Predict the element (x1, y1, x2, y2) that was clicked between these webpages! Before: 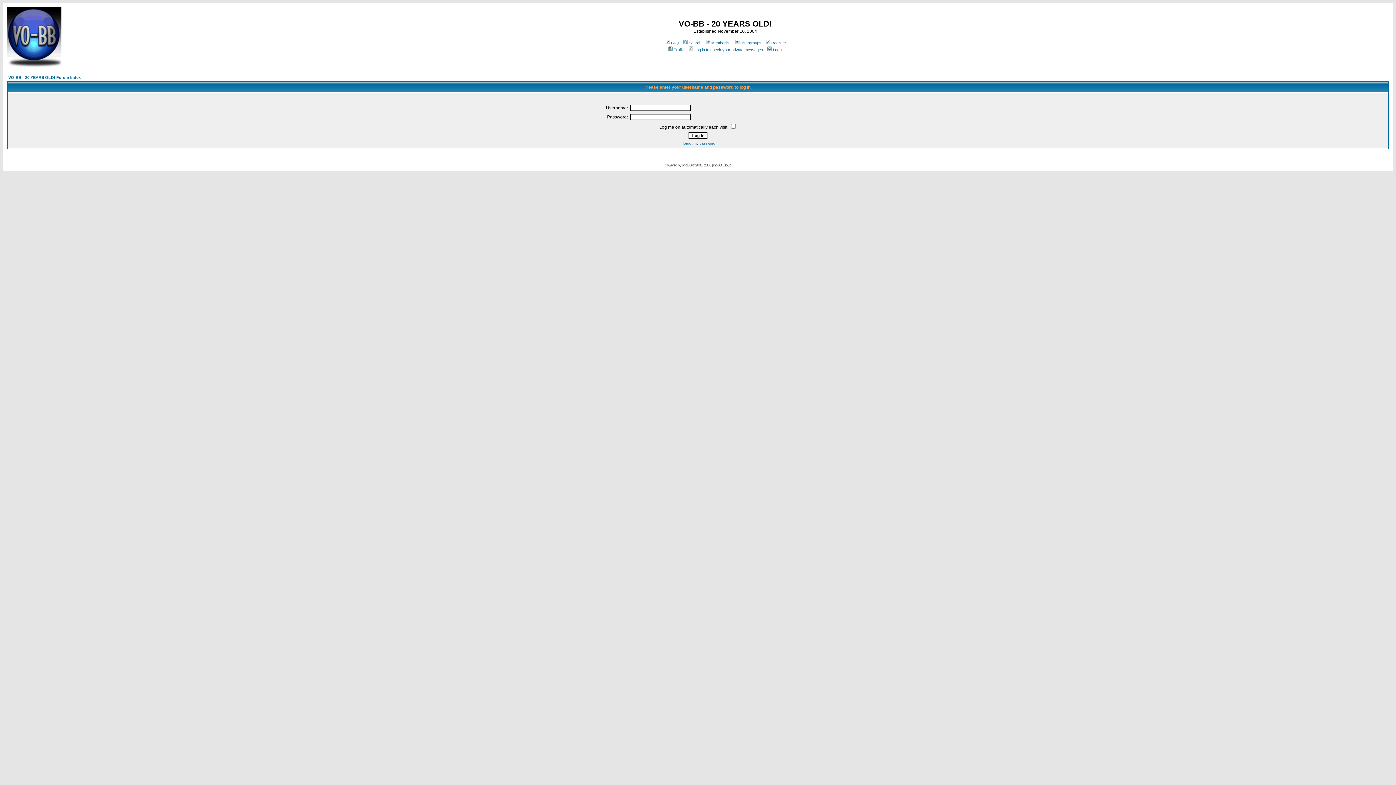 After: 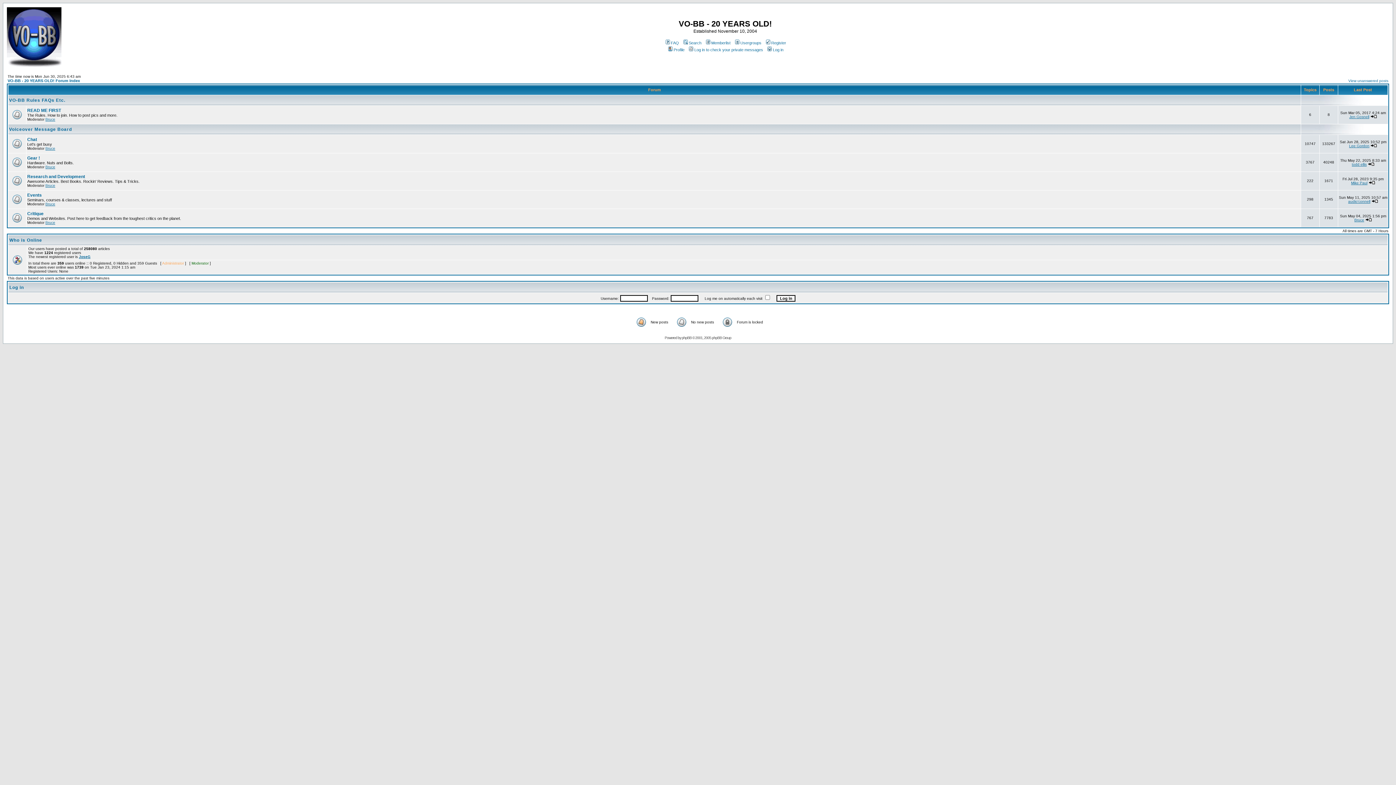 Action: bbox: (8, 75, 80, 79) label: VO-BB - 20 YEARS OLD! Forum Index